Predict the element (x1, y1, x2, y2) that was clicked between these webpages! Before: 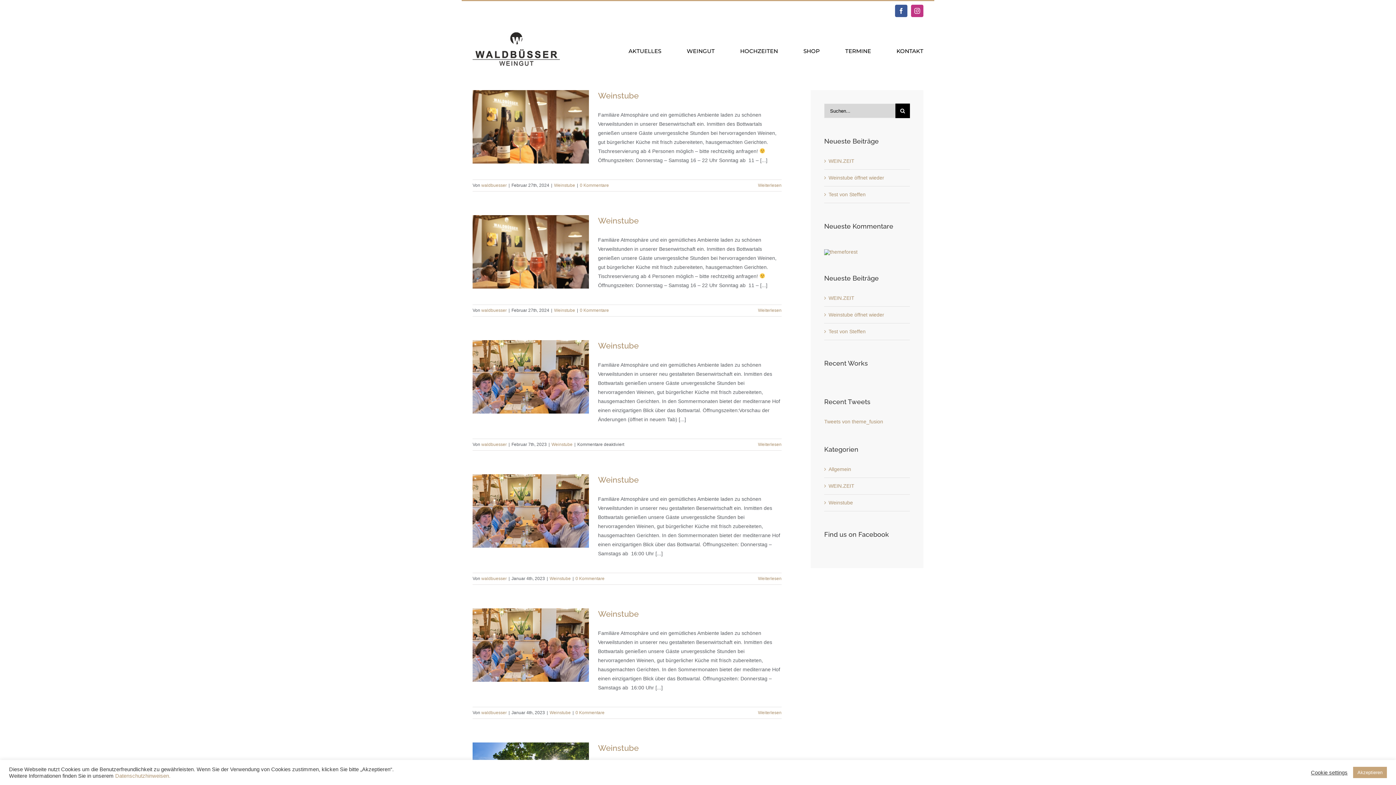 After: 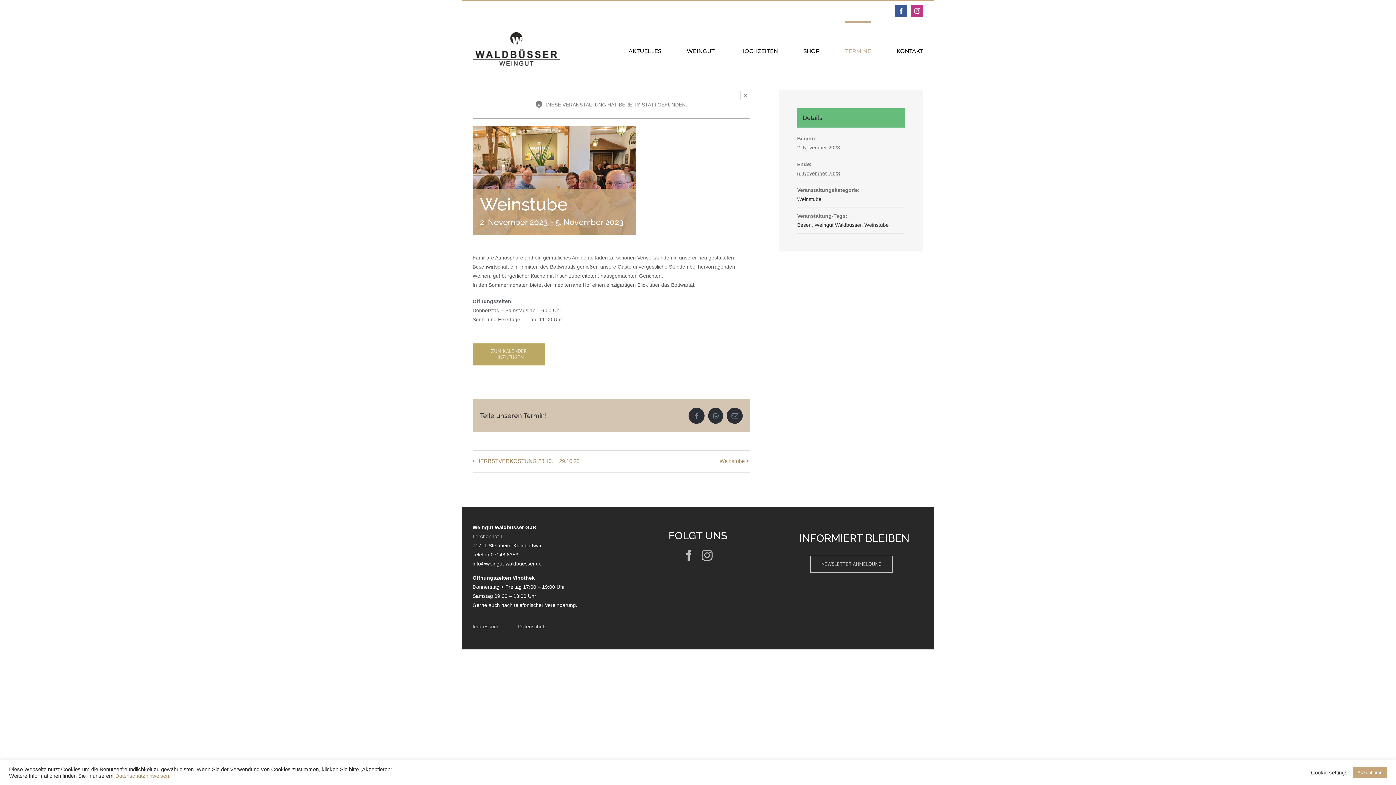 Action: label: Weinstube bbox: (598, 609, 638, 618)